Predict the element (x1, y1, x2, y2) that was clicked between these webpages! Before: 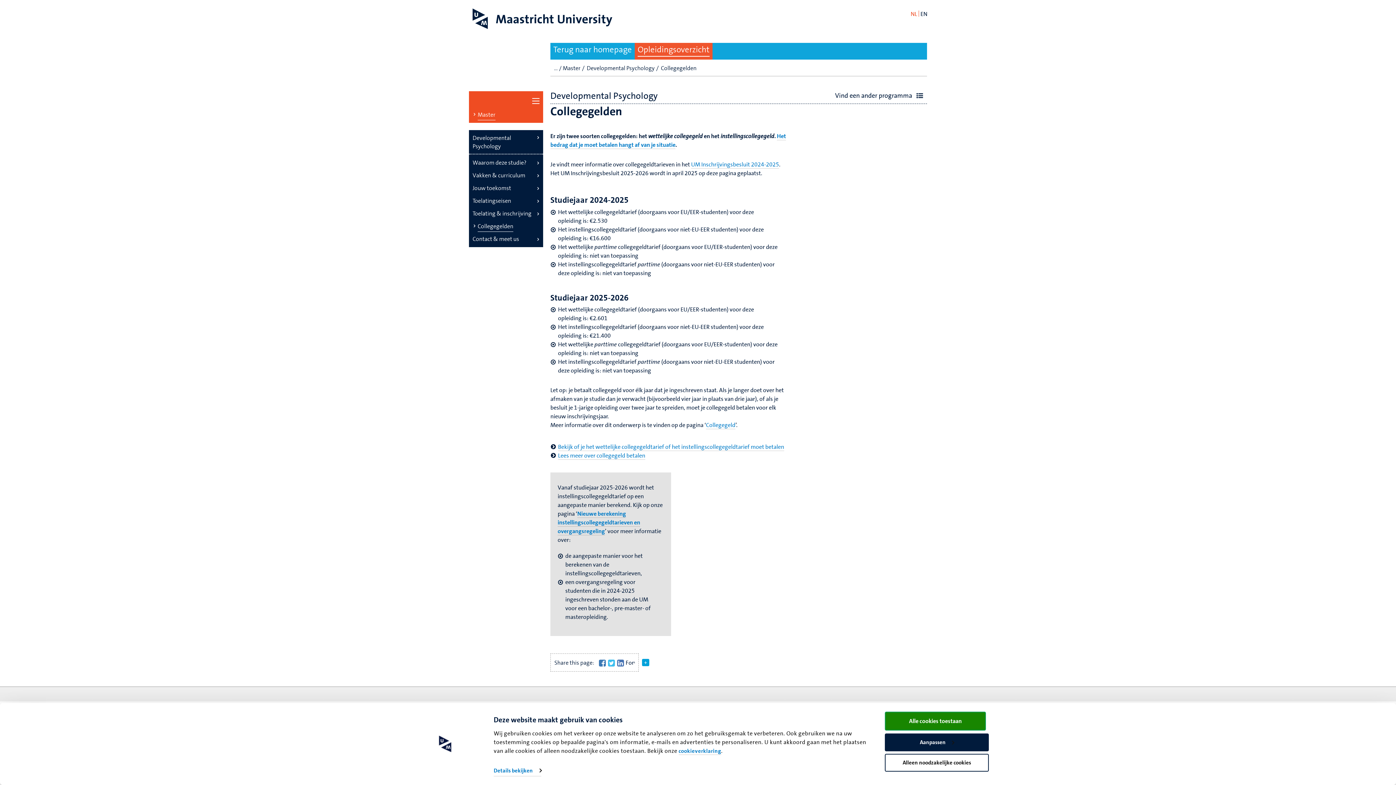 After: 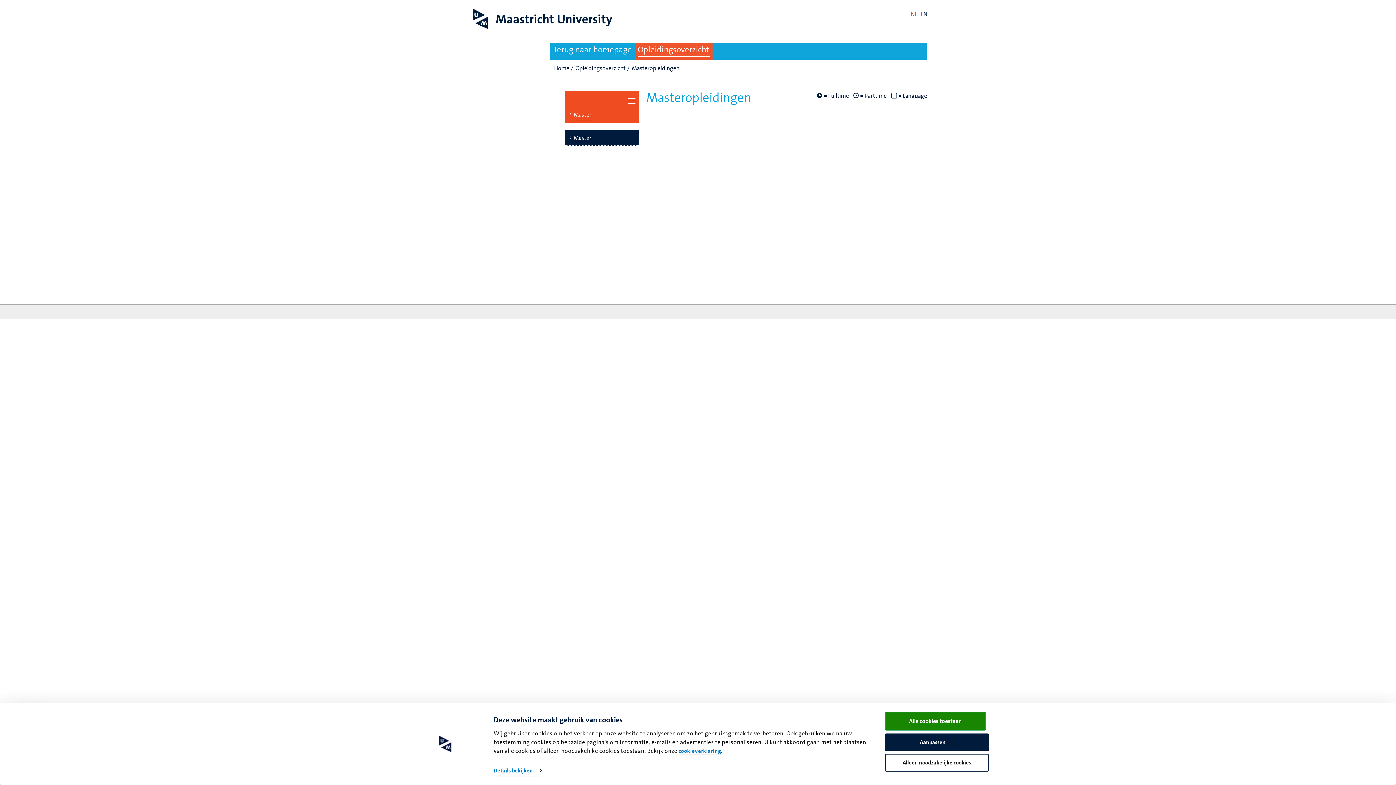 Action: bbox: (835, 91, 923, 100) label: Vind een ander programma